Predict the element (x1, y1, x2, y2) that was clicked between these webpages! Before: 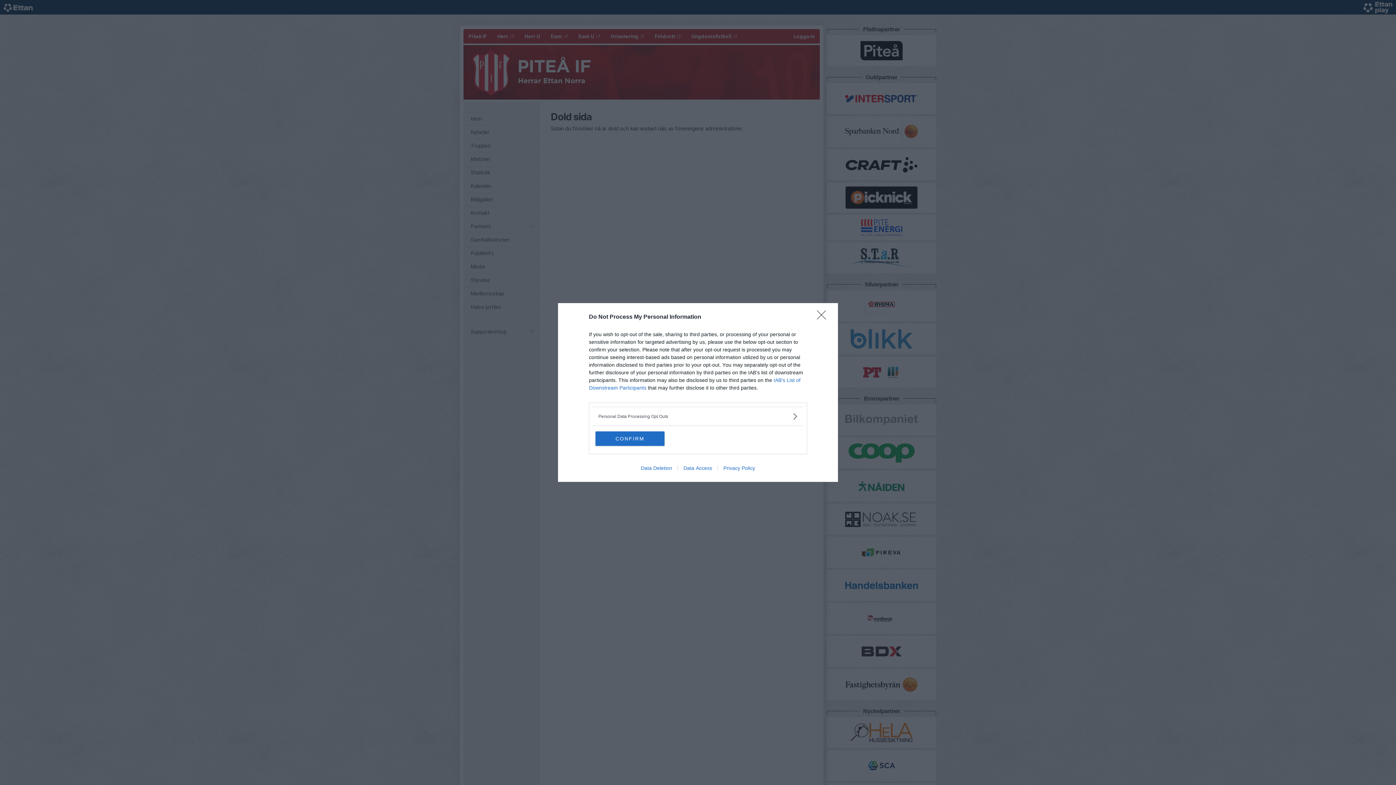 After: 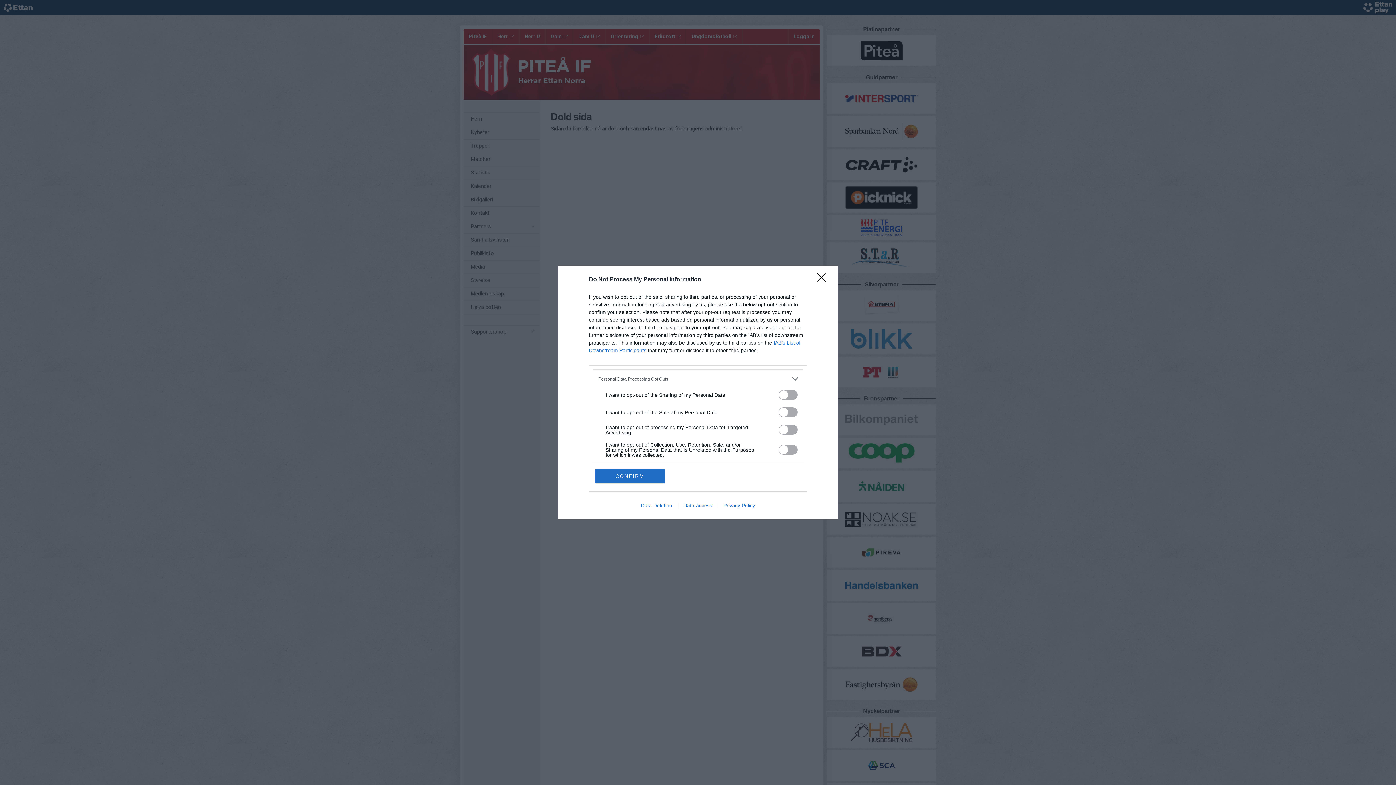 Action: bbox: (598, 412, 797, 420) label: Opt-Outs